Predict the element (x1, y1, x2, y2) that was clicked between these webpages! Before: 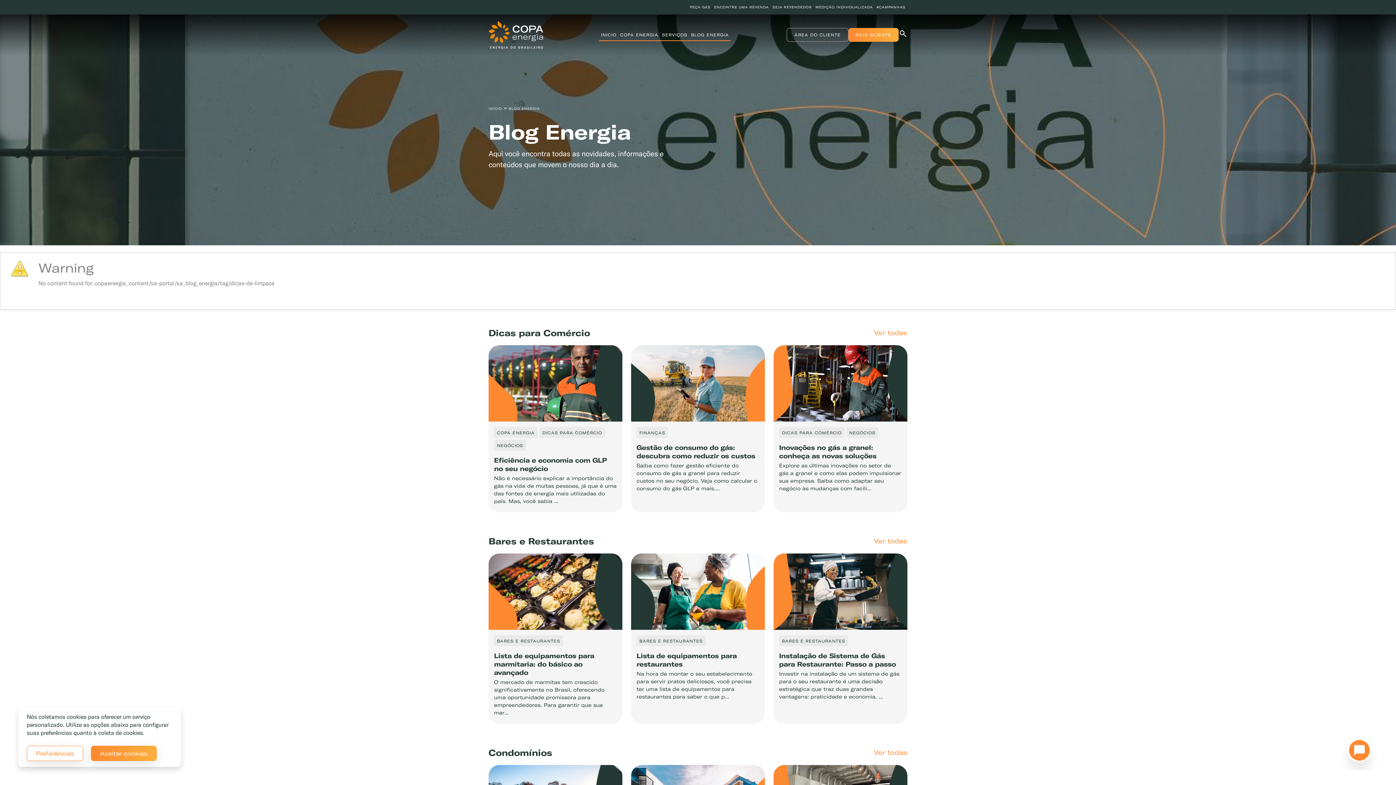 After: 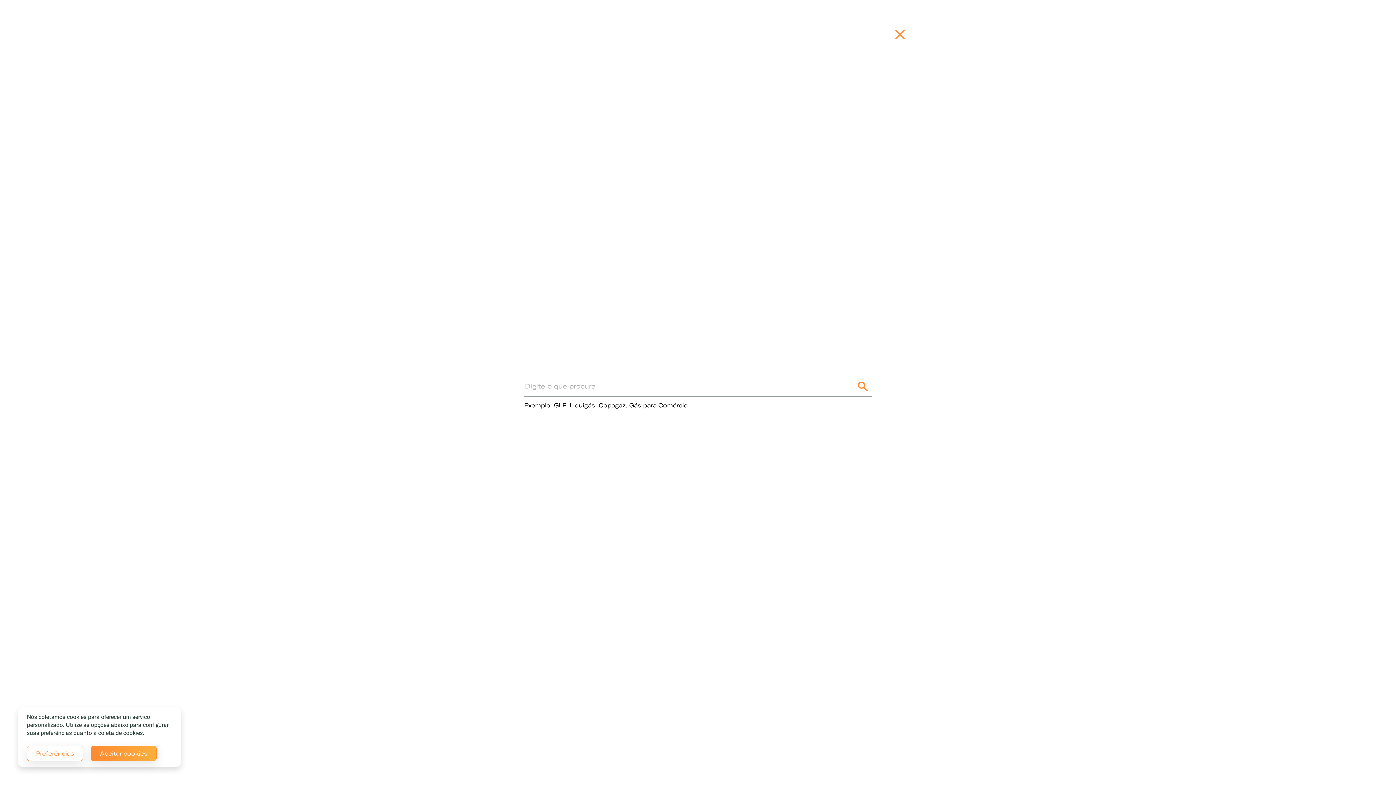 Action: bbox: (898, 30, 907, 39)